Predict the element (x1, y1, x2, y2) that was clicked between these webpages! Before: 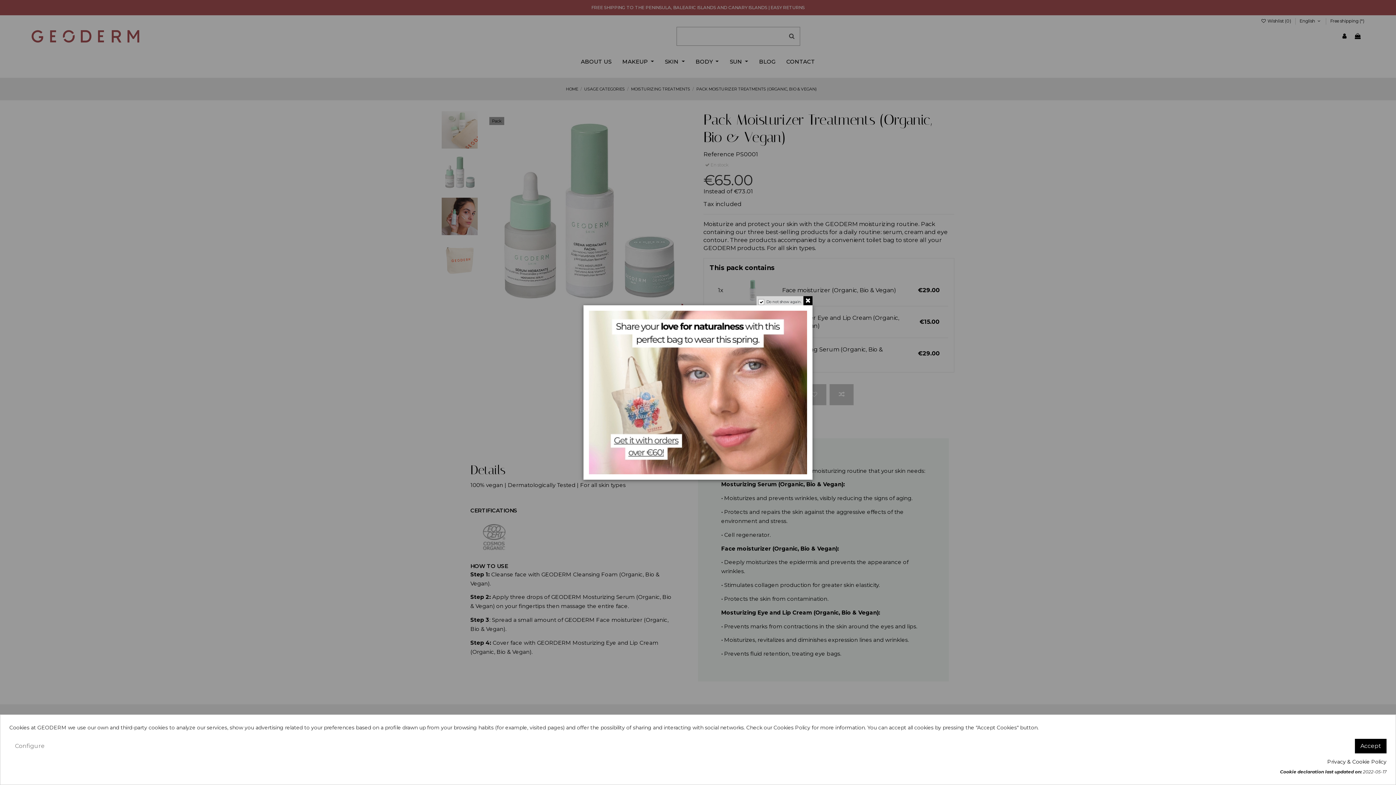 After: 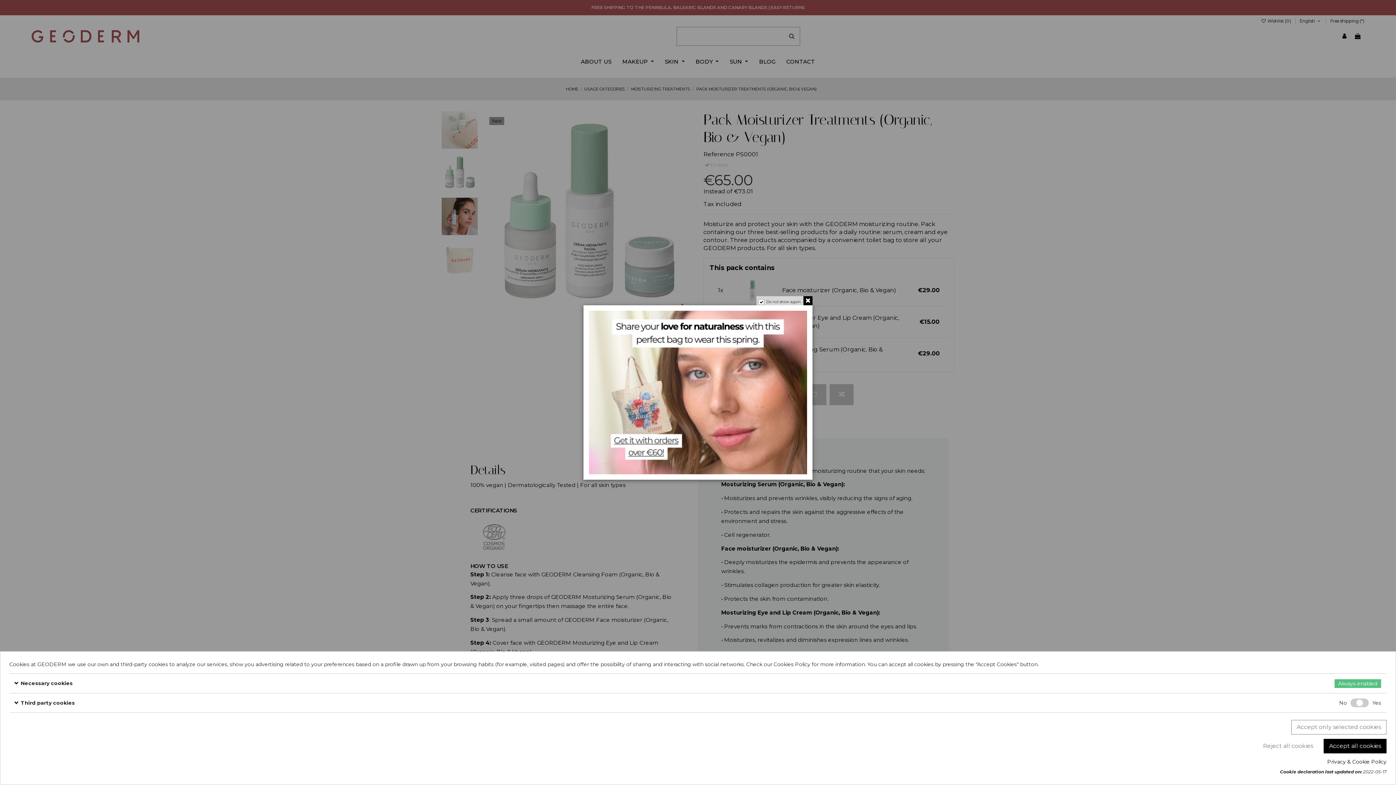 Action: label: Configure bbox: (9, 739, 50, 753)